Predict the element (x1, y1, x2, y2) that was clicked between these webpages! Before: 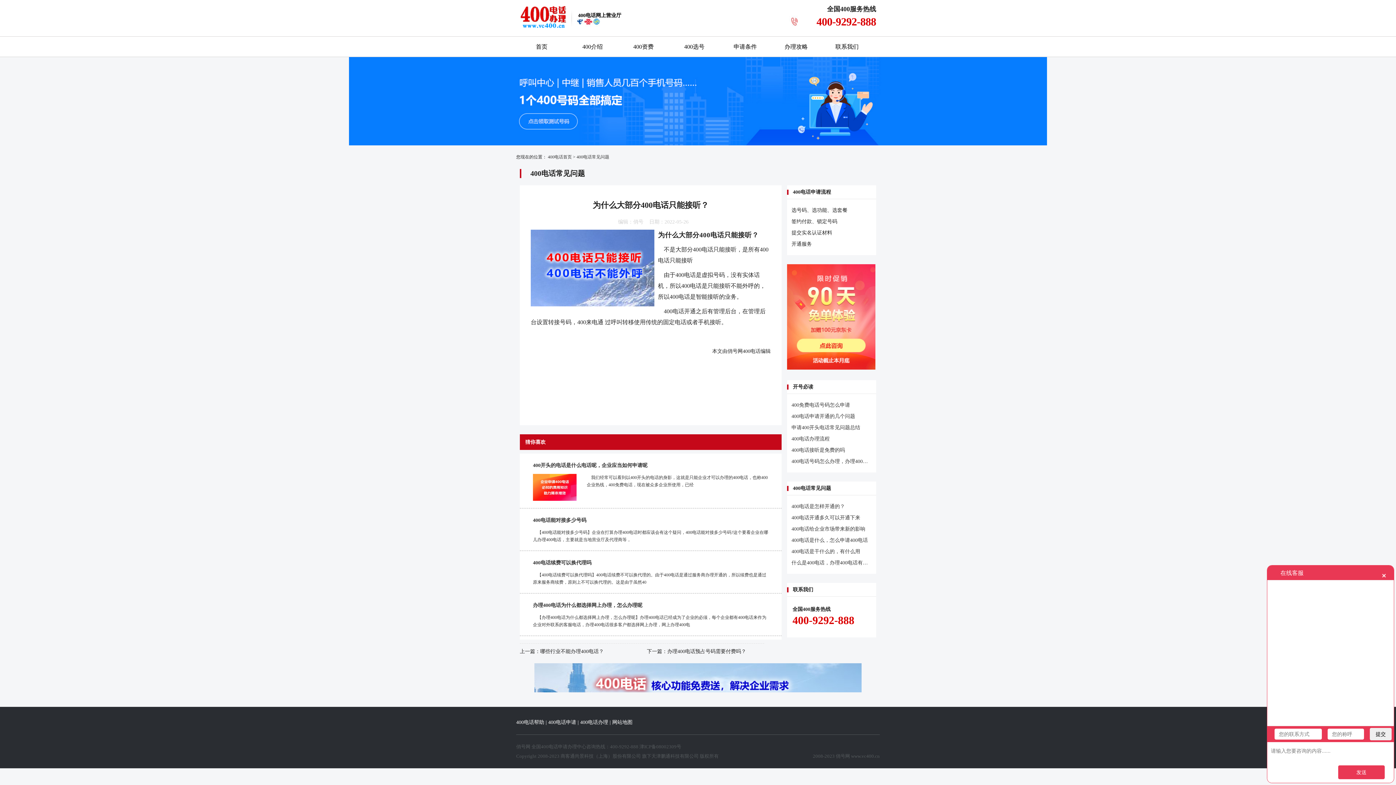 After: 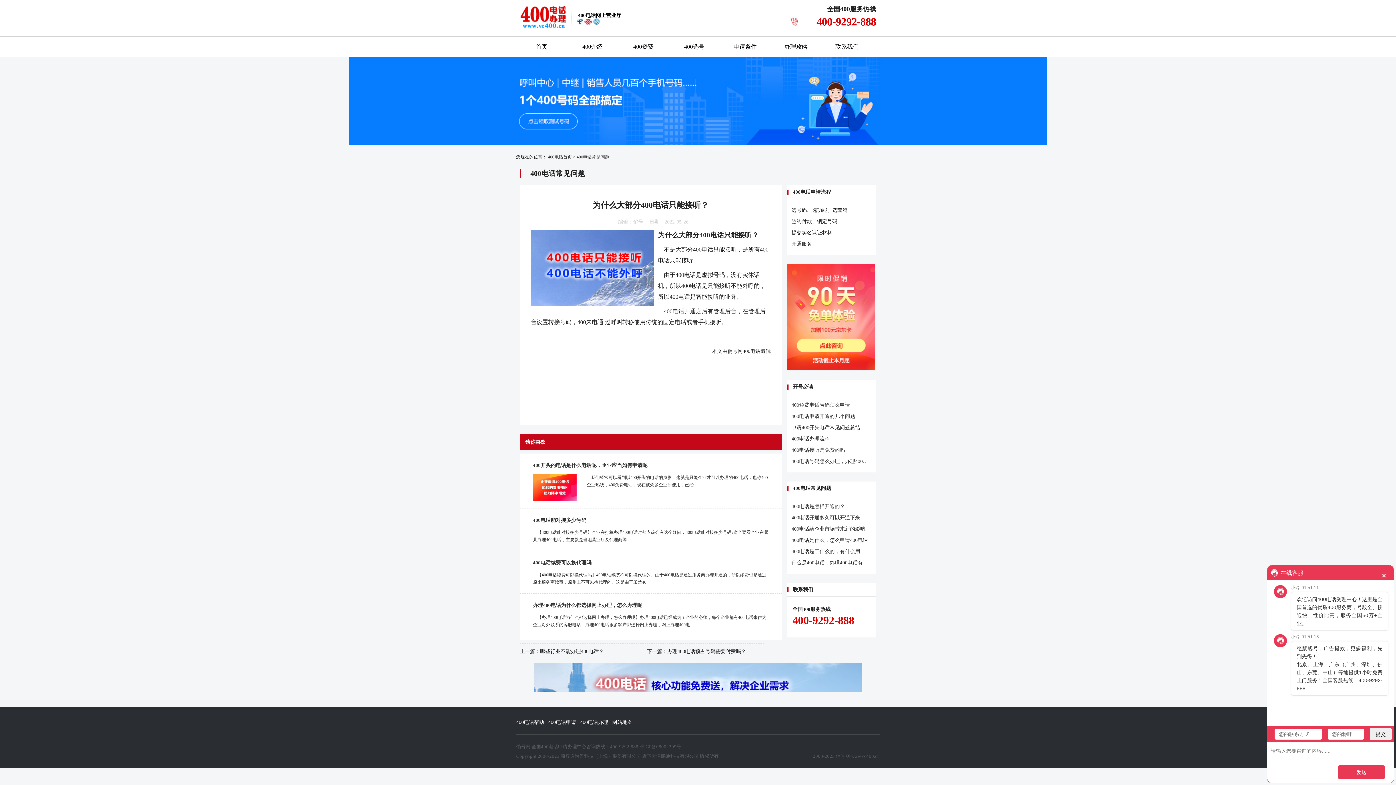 Action: label: 津ICP备08002309号 bbox: (639, 744, 681, 749)